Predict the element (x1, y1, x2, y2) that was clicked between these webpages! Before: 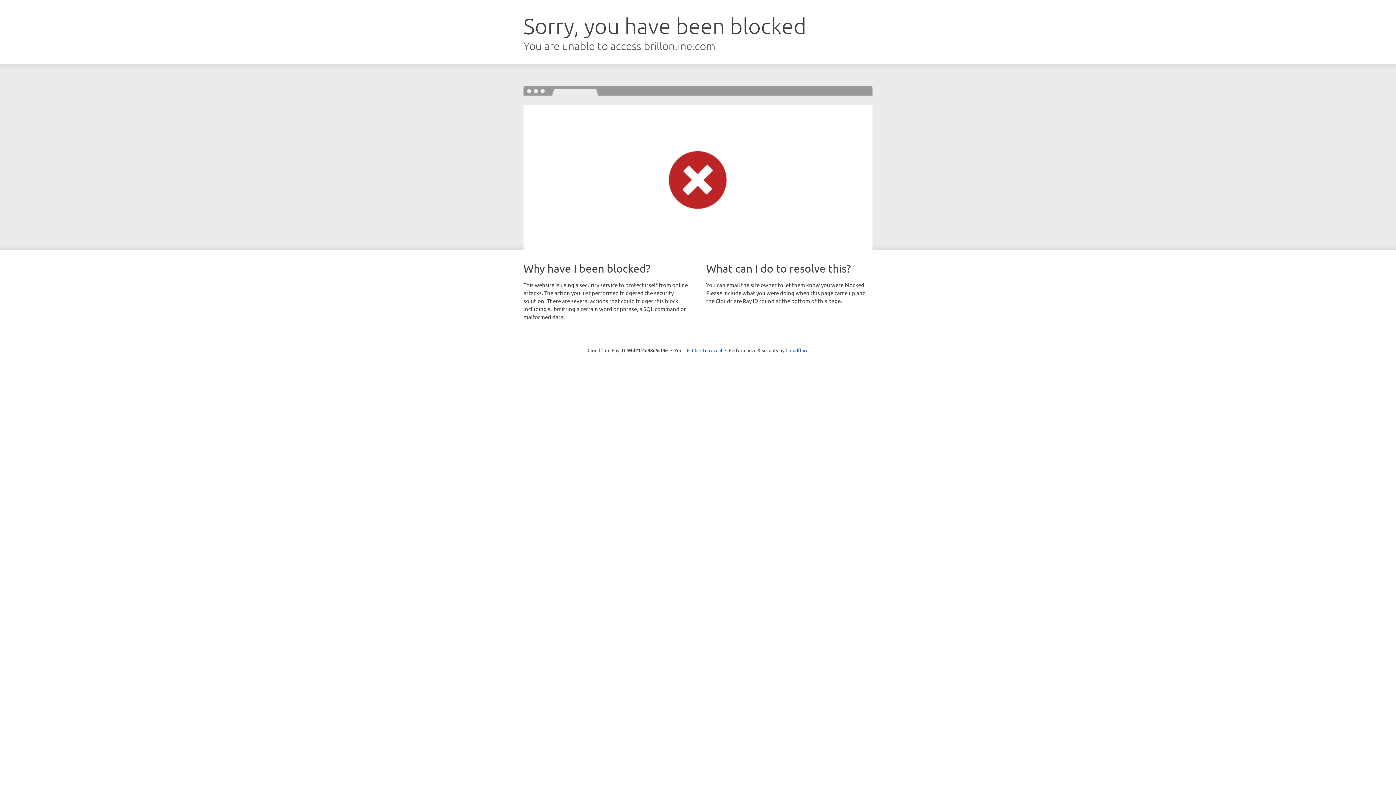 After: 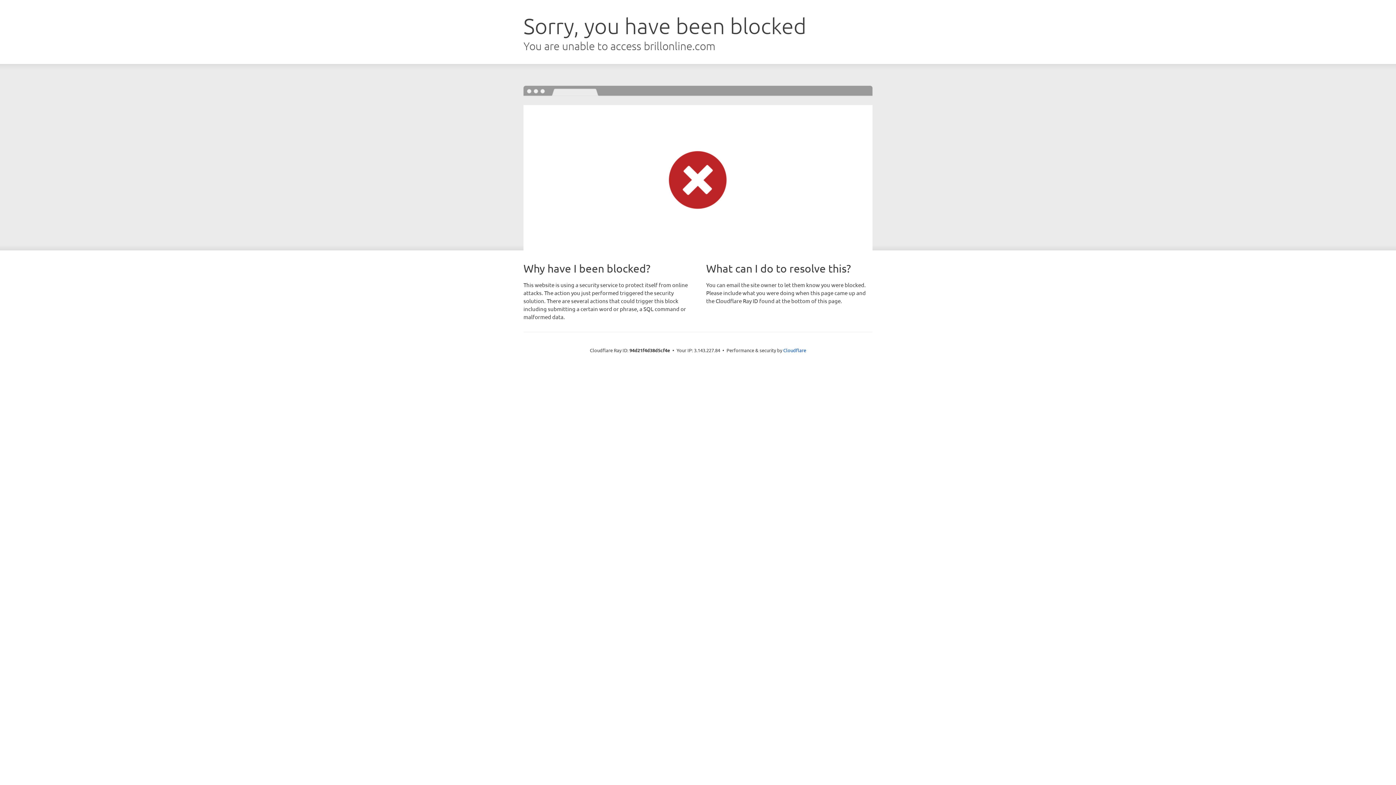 Action: bbox: (692, 346, 722, 353) label: Click to reveal